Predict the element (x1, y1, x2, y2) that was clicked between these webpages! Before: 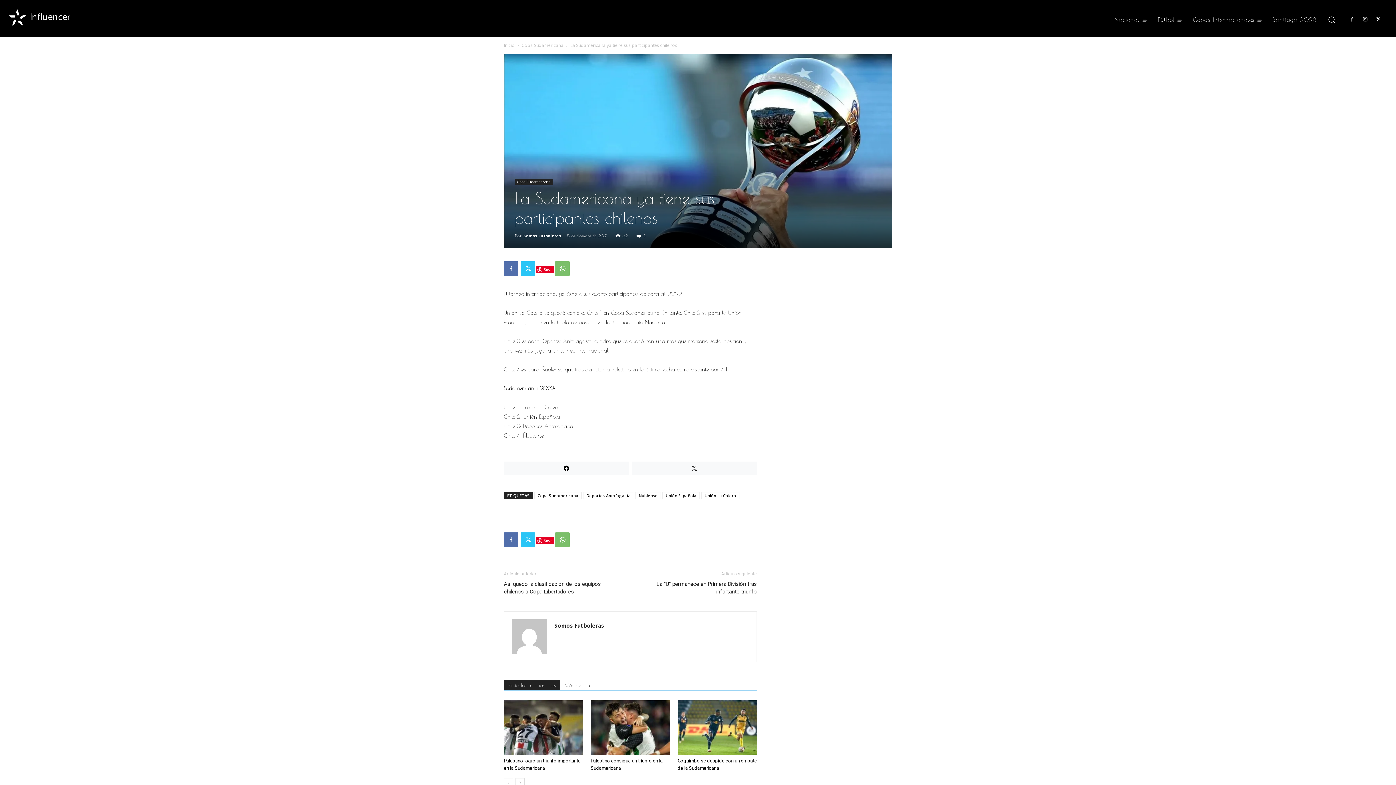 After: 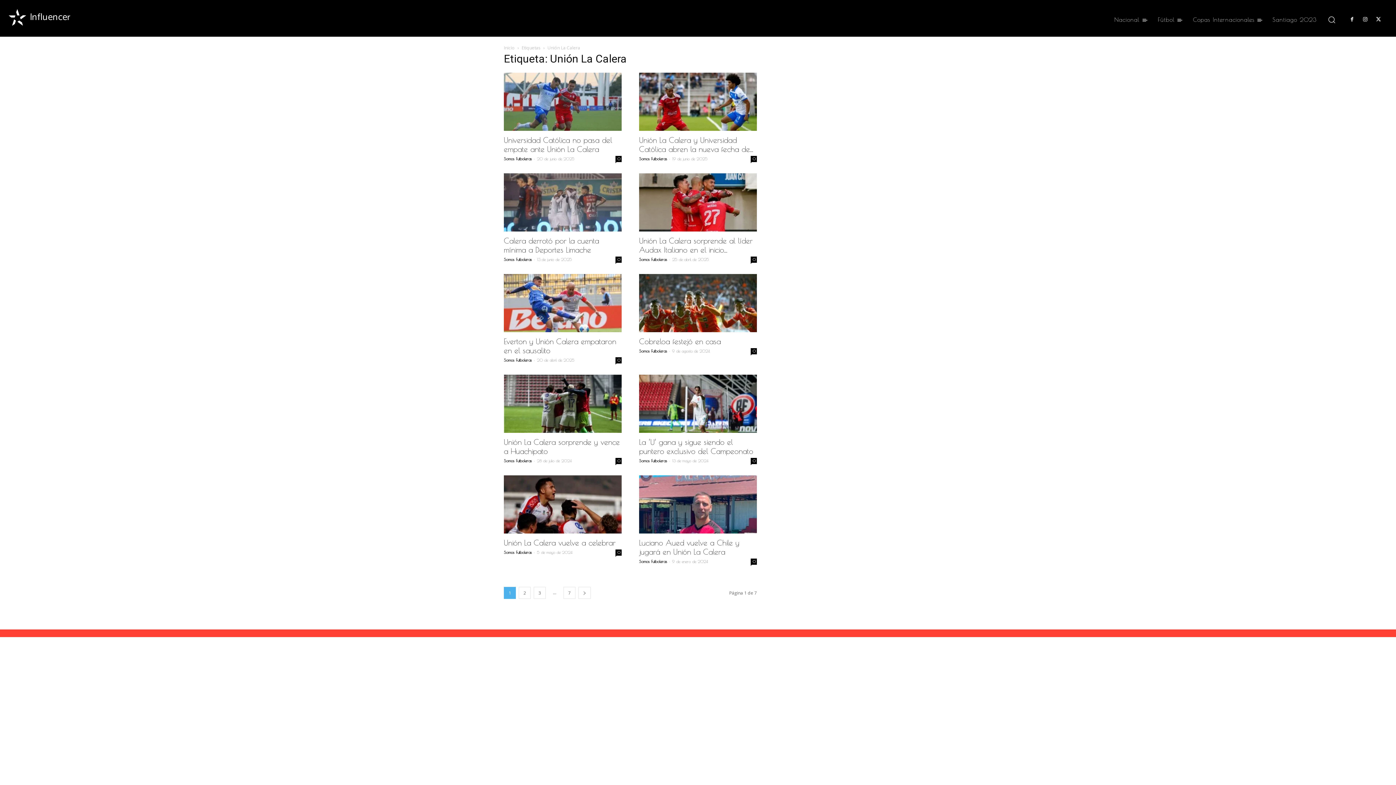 Action: label: Unión La Calera bbox: (701, 492, 739, 499)